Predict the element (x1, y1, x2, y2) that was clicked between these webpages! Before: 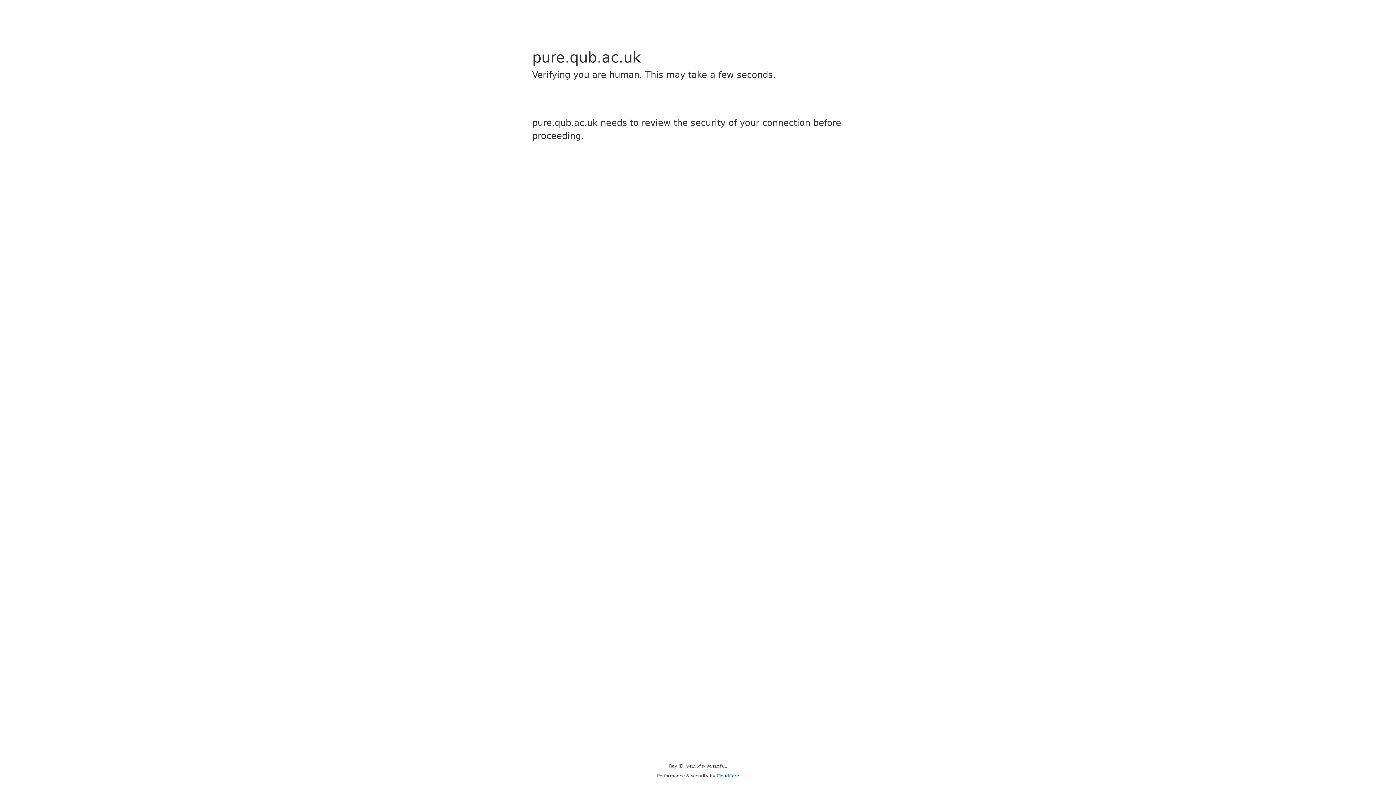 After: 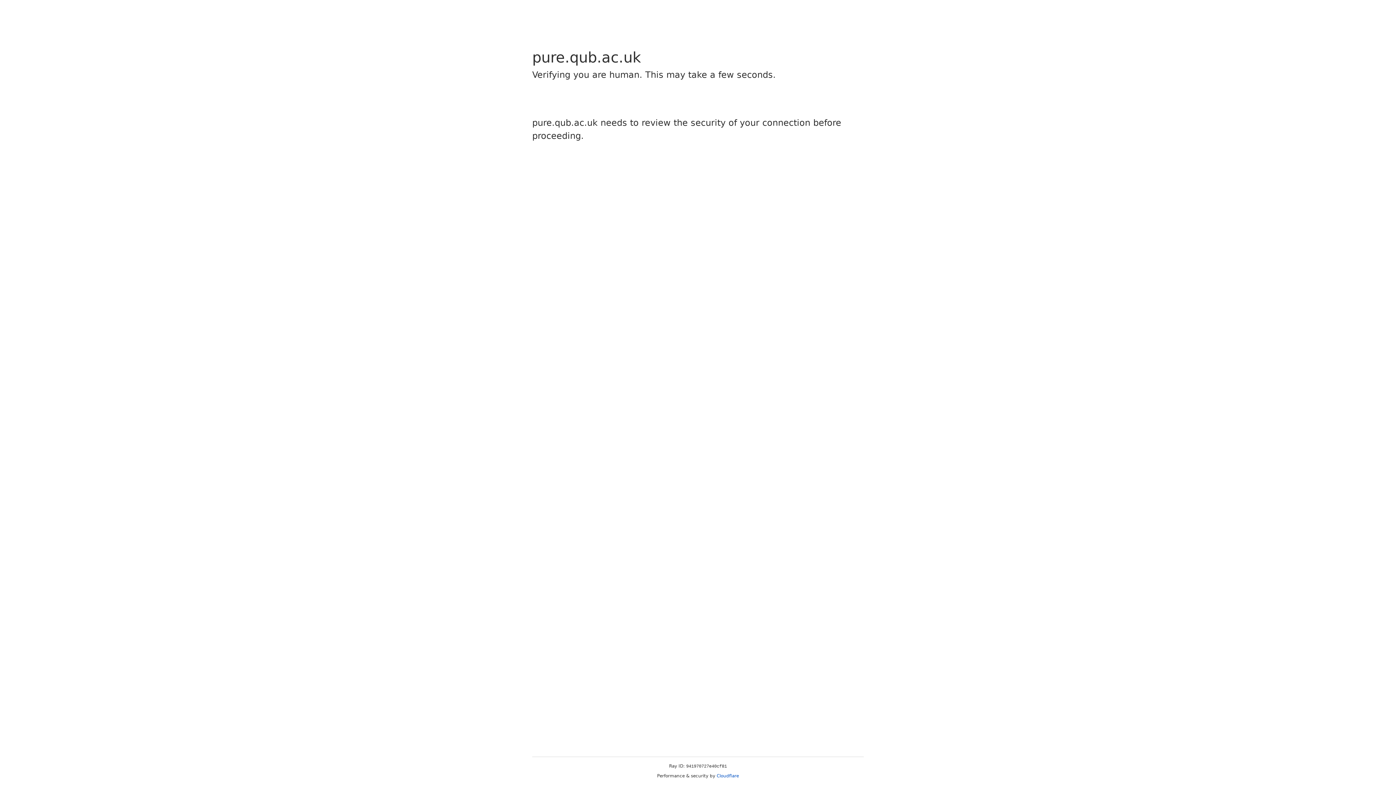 Action: bbox: (716, 773, 739, 778) label: Cloudflare